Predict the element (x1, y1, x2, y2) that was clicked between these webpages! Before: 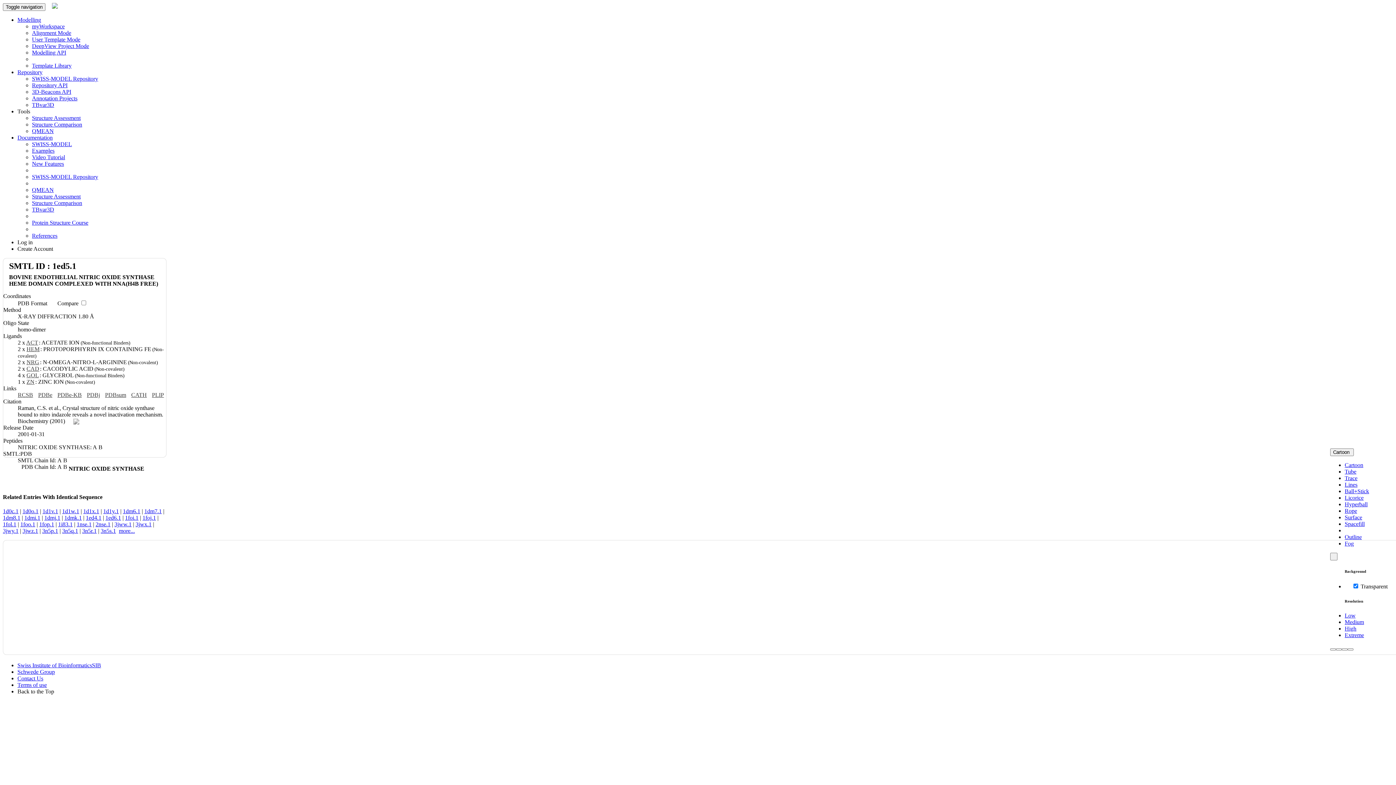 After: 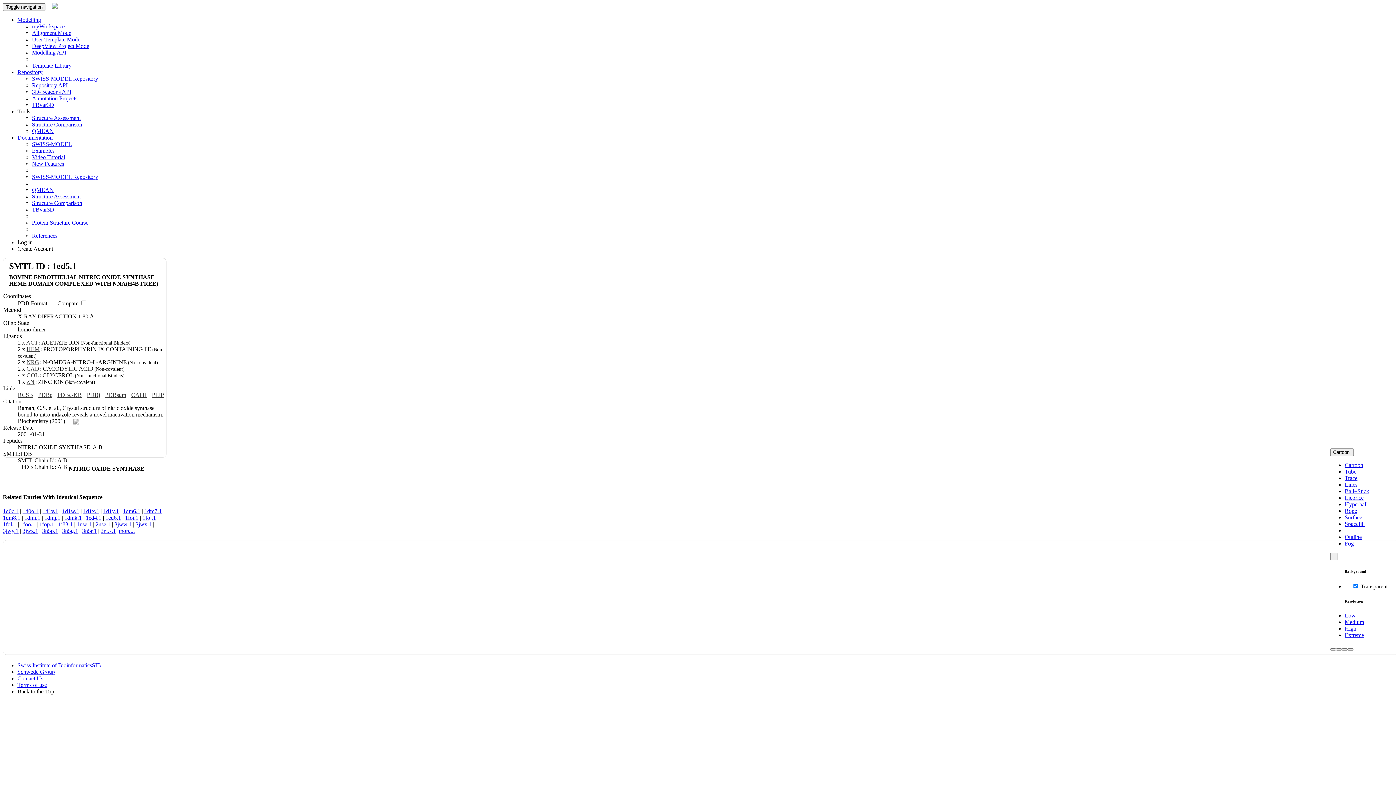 Action: bbox: (105, 392, 126, 398) label: PDBsum